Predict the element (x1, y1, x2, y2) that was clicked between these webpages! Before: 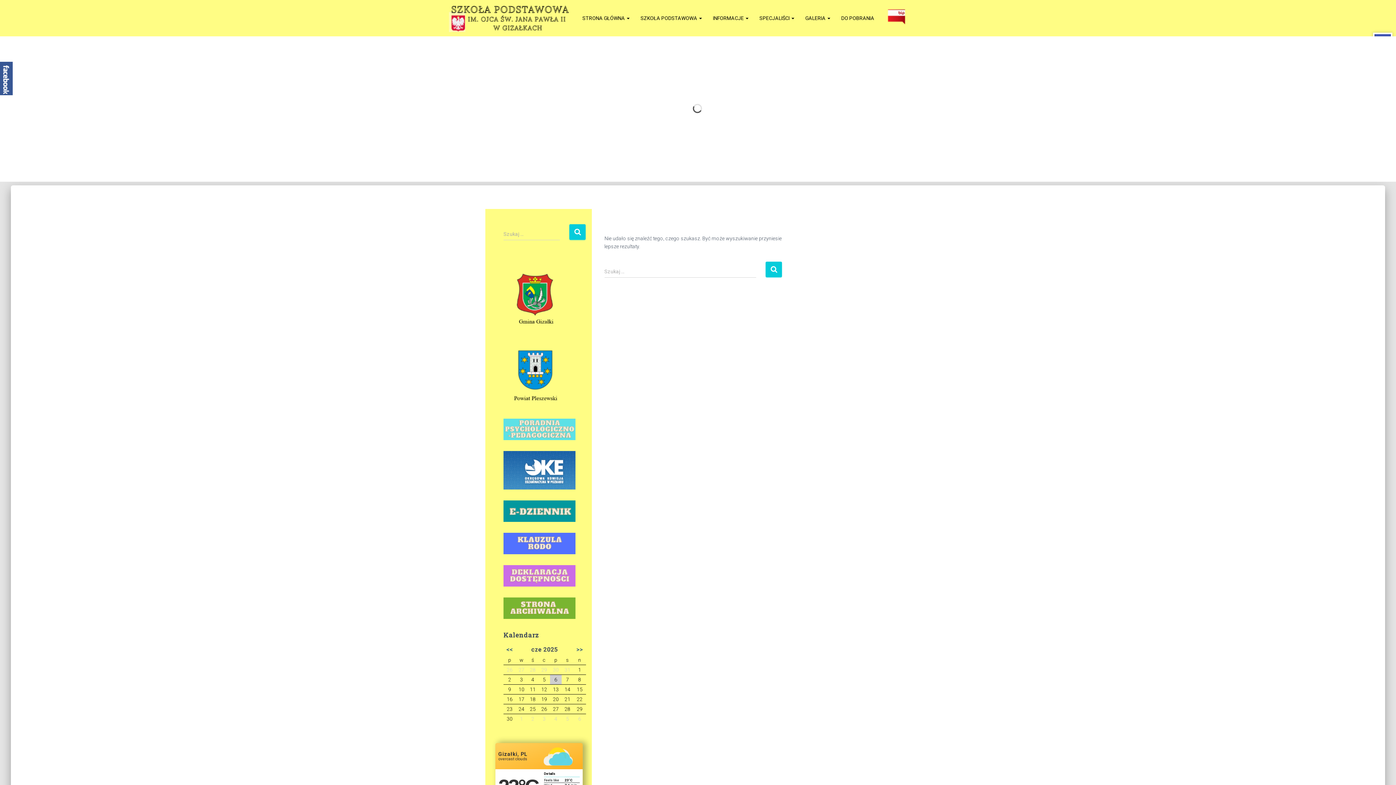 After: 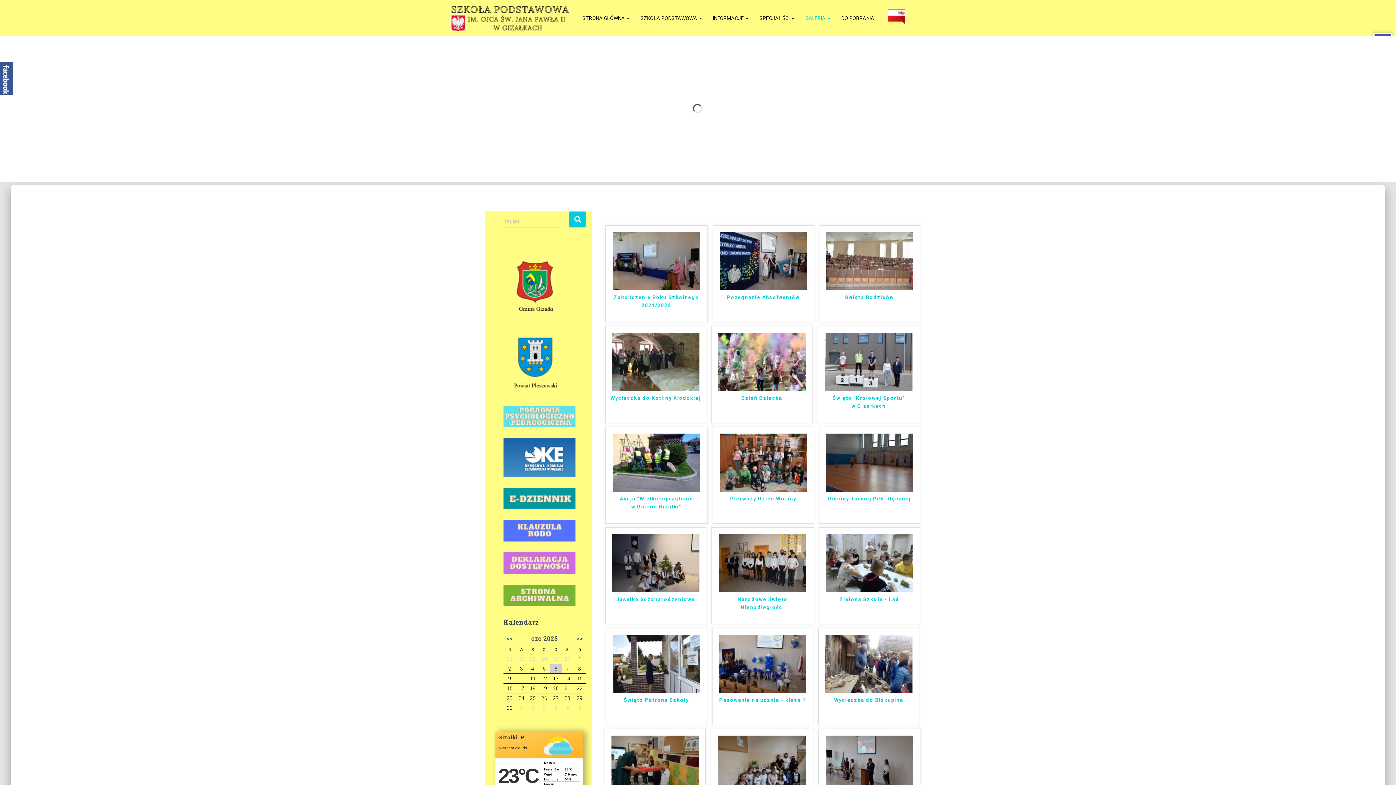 Action: label: GALERIA  bbox: (800, 9, 836, 27)